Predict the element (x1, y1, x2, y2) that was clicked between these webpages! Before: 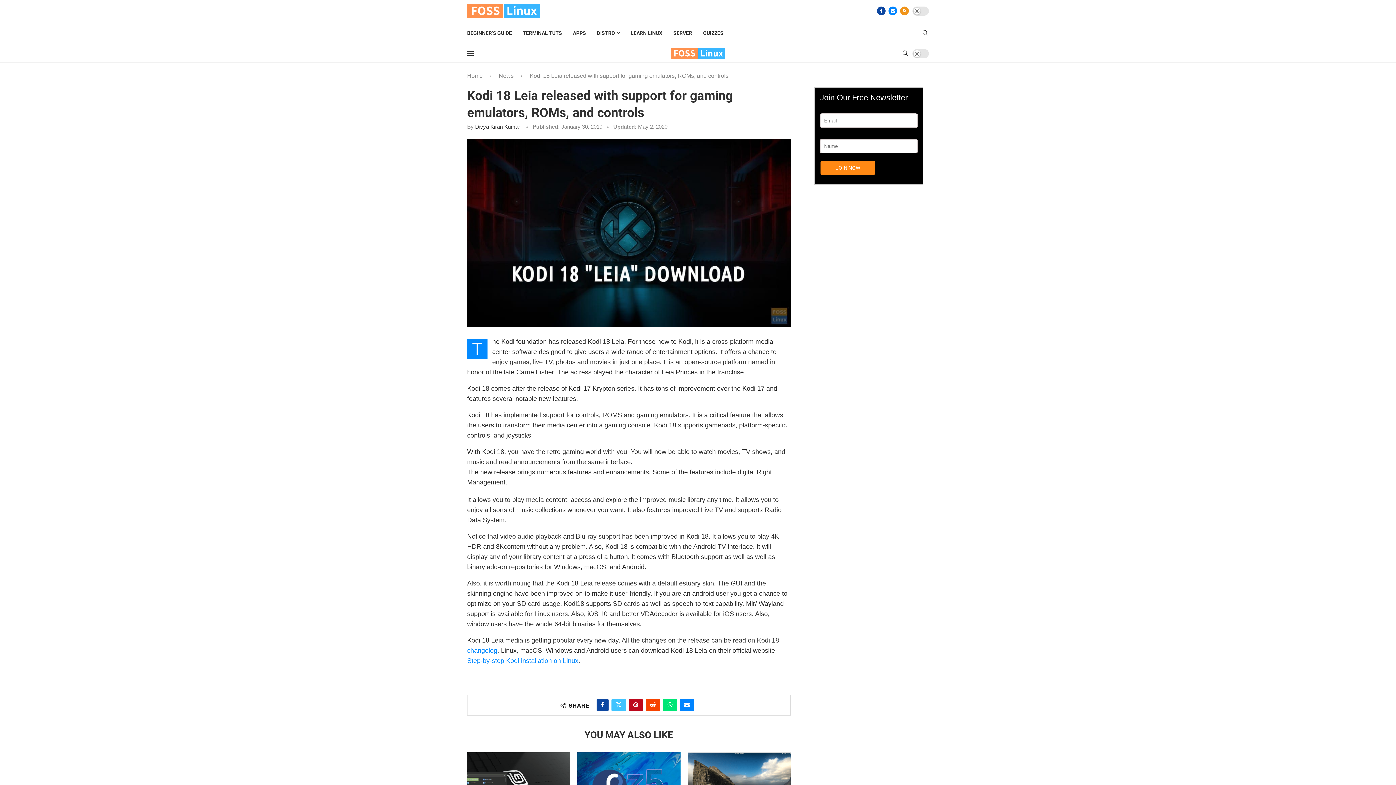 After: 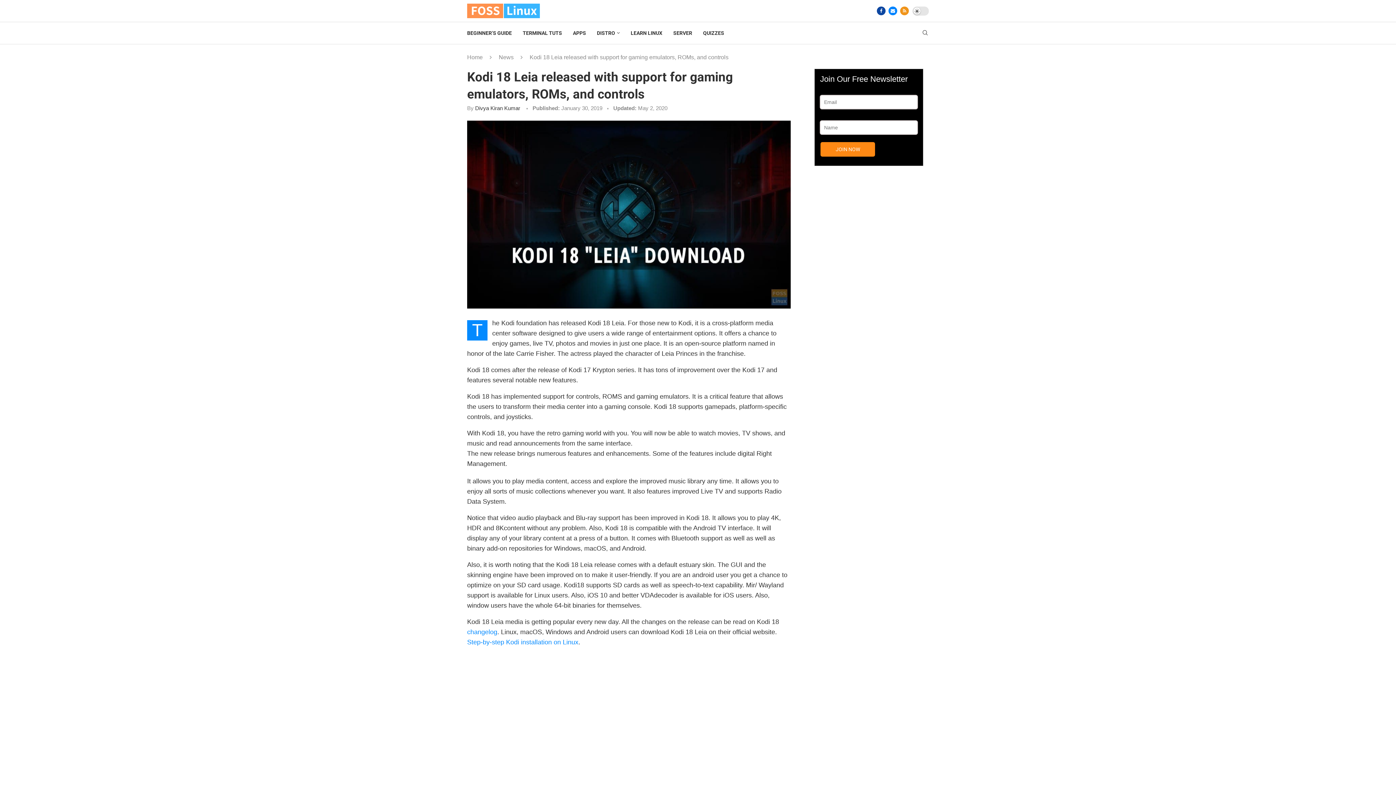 Action: bbox: (901, 50, 909, 56) label: Search